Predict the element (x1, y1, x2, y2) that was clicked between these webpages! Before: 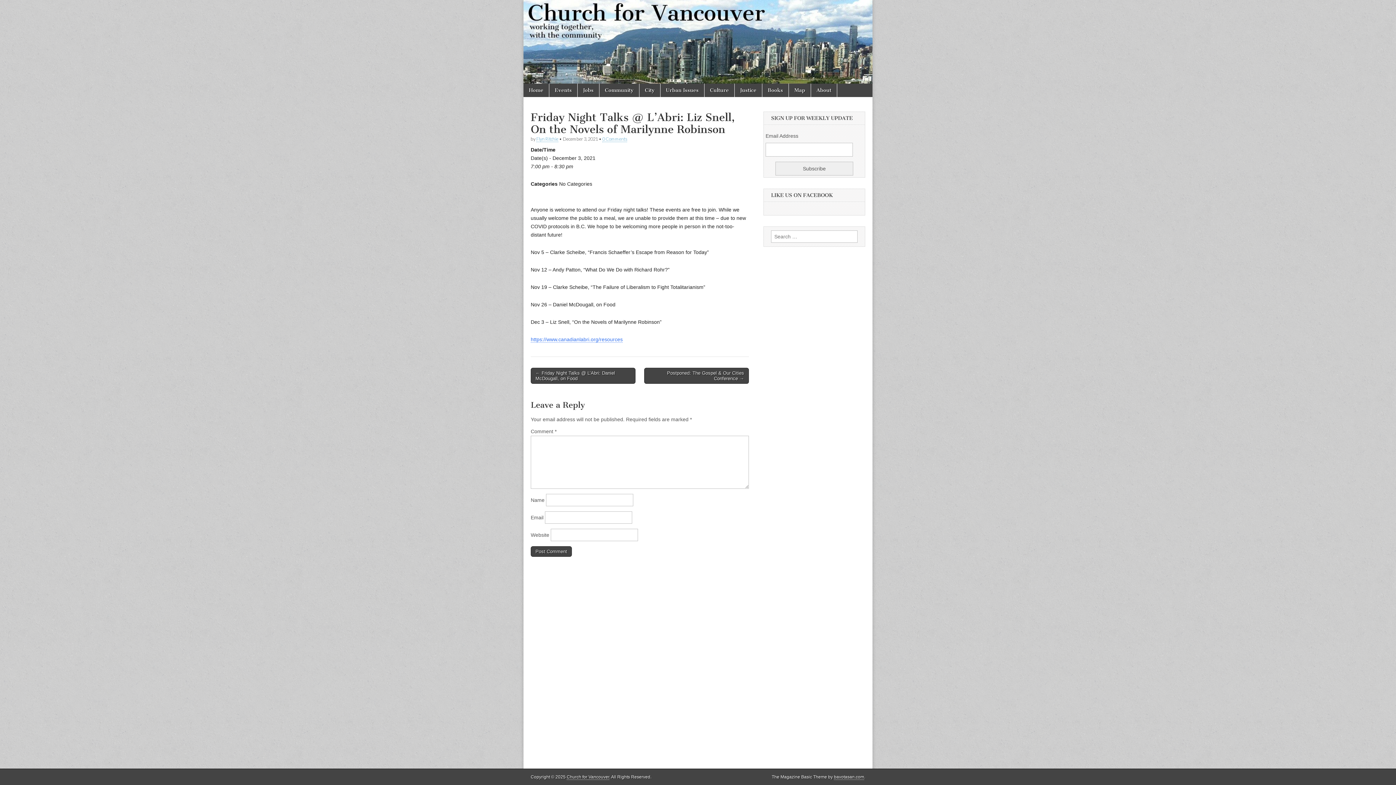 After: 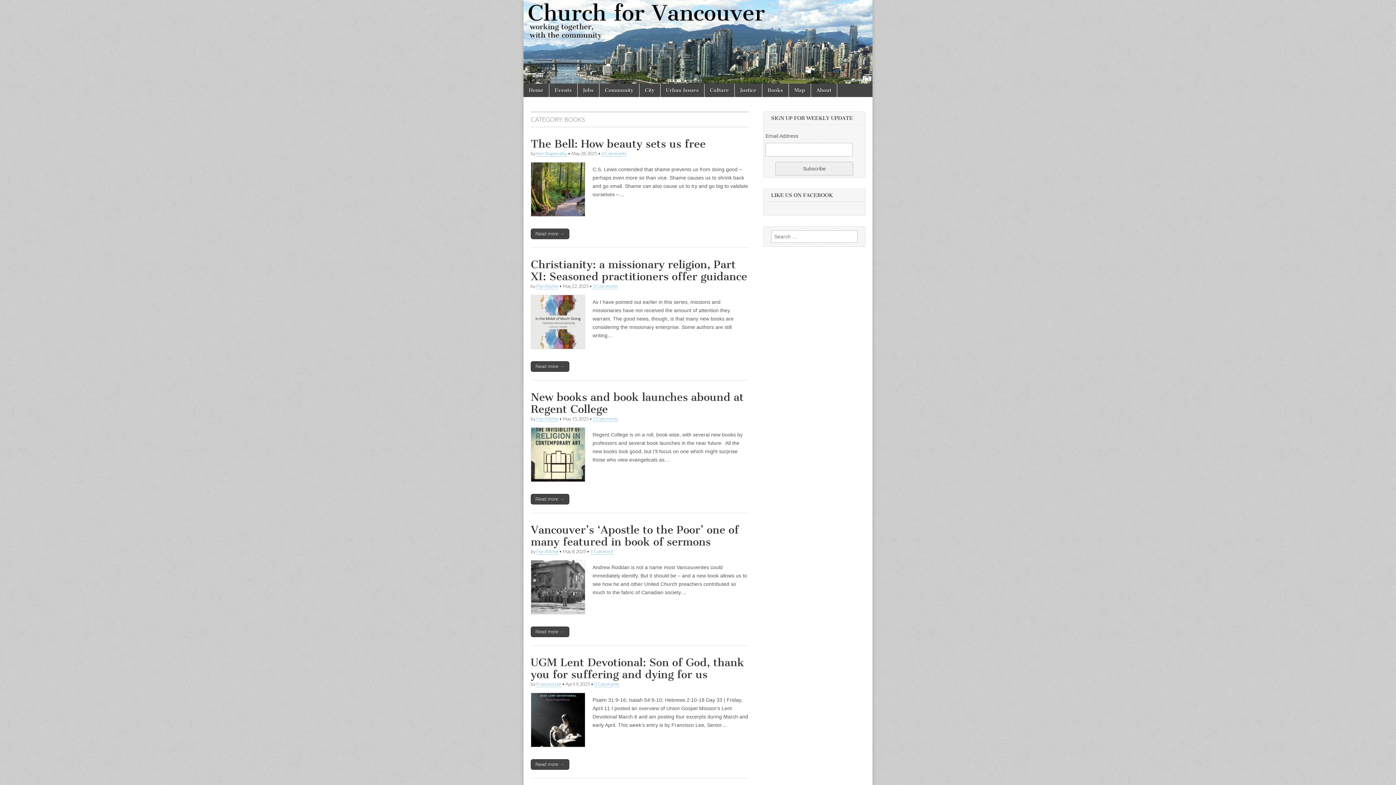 Action: label: Books bbox: (762, 83, 788, 97)